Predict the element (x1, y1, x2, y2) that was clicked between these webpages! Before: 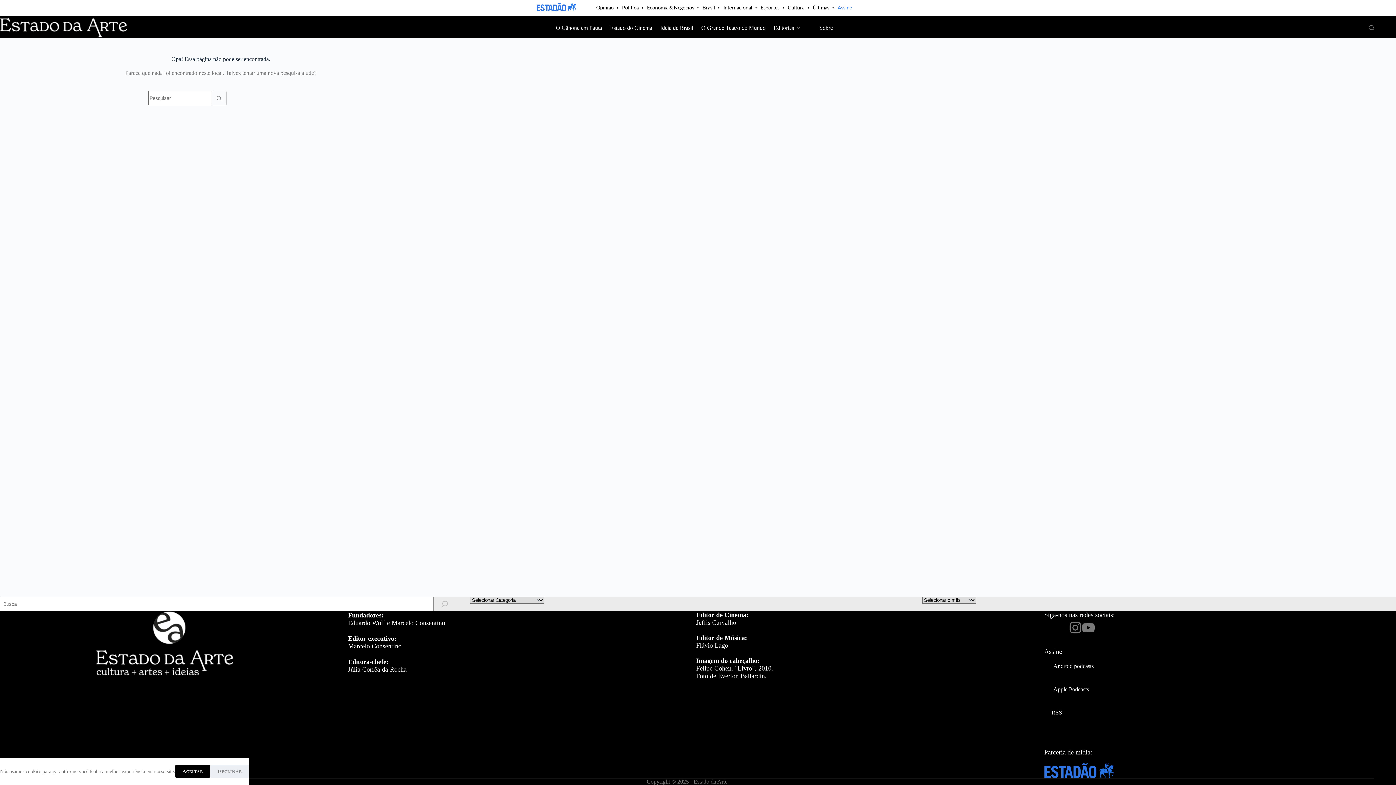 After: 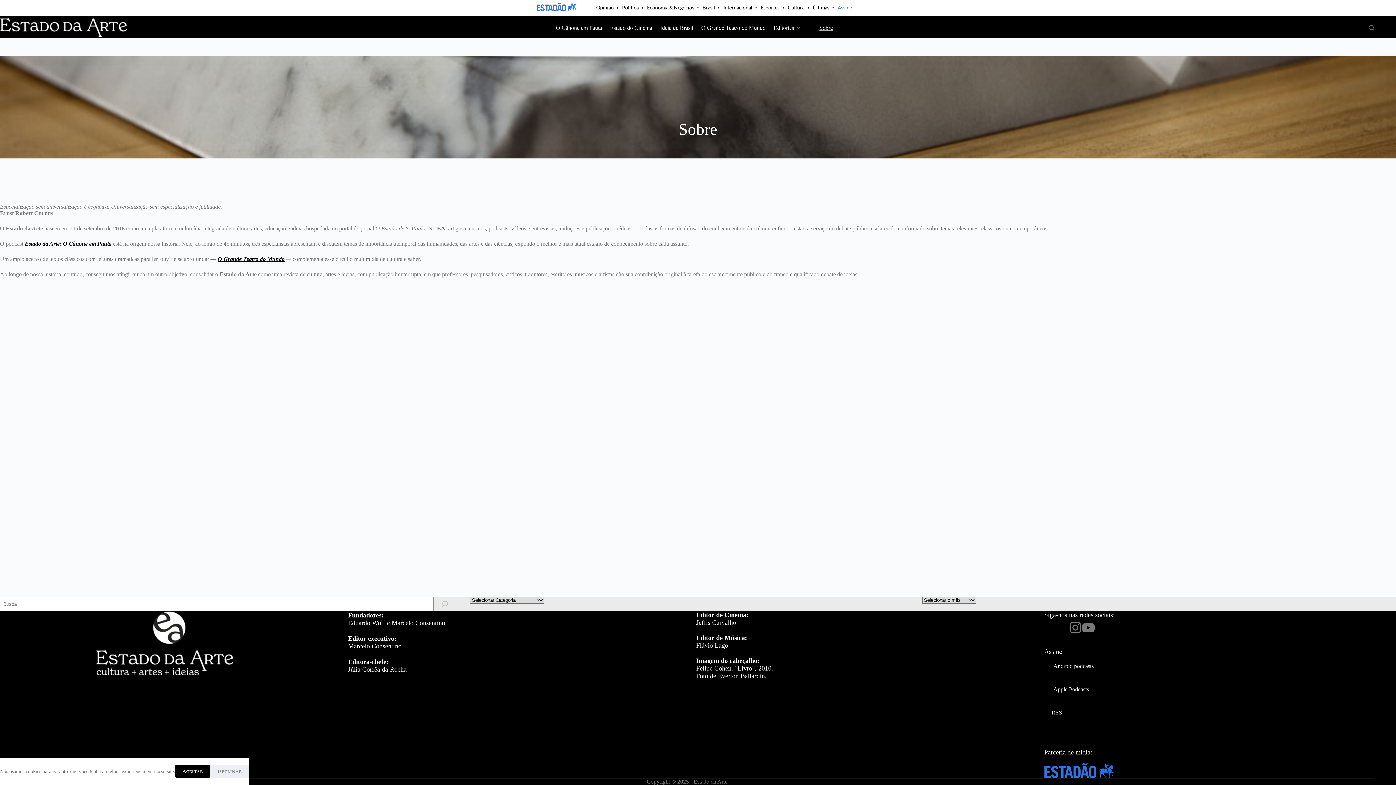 Action: bbox: (815, 9, 837, 46) label: Sobre